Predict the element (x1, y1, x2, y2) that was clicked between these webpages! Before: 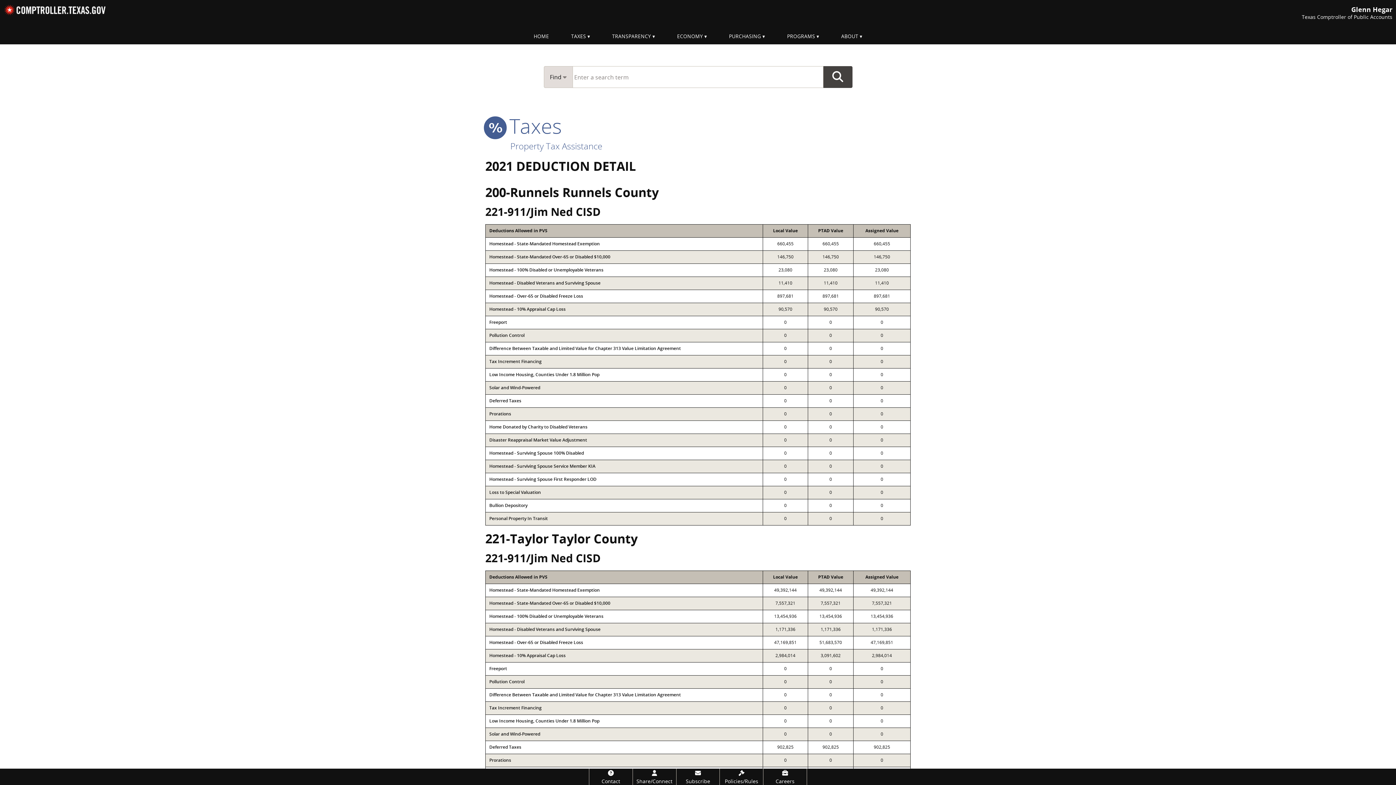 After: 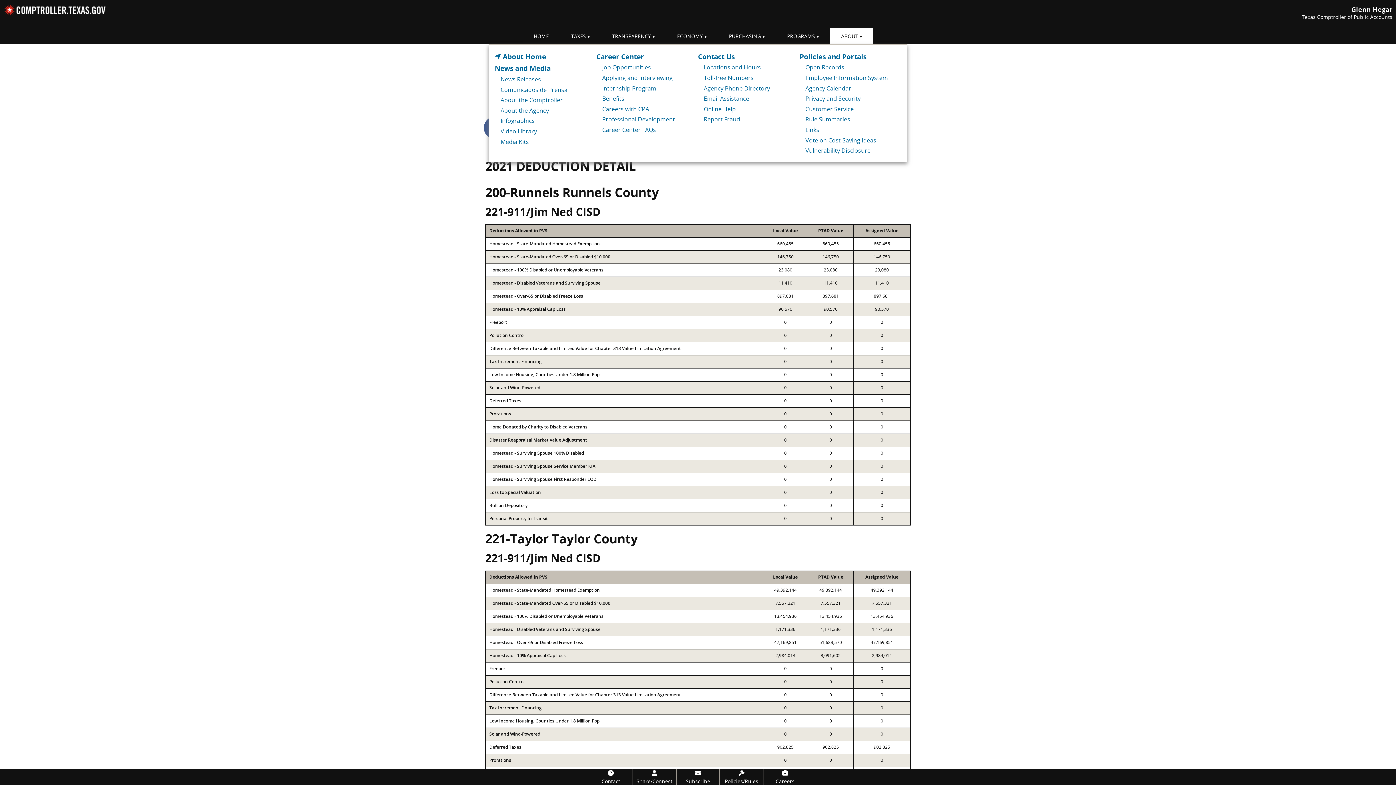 Action: label: ABOUT bbox: (830, 28, 873, 44)